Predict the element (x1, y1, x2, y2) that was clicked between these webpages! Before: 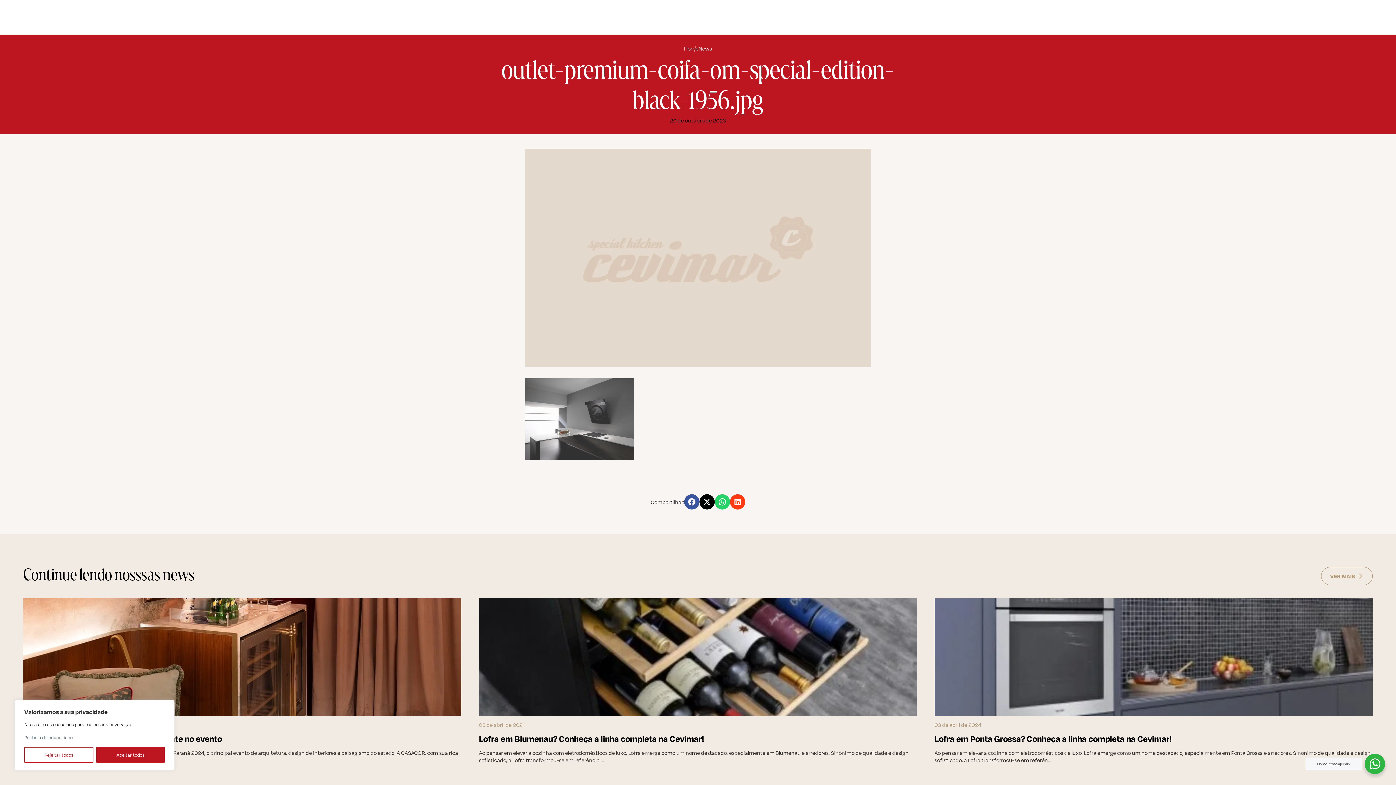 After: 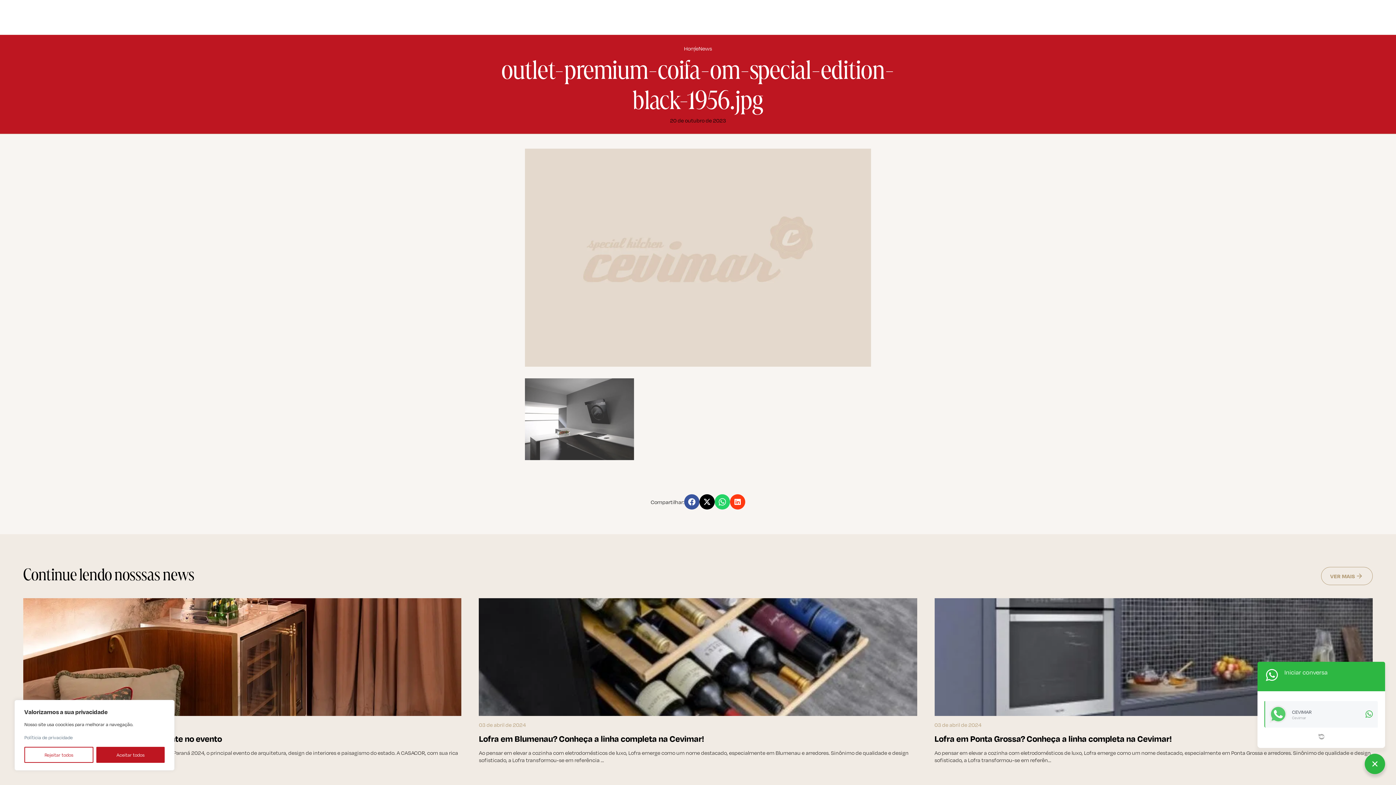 Action: label: WhatsApp Widget bbox: (1365, 754, 1385, 774)